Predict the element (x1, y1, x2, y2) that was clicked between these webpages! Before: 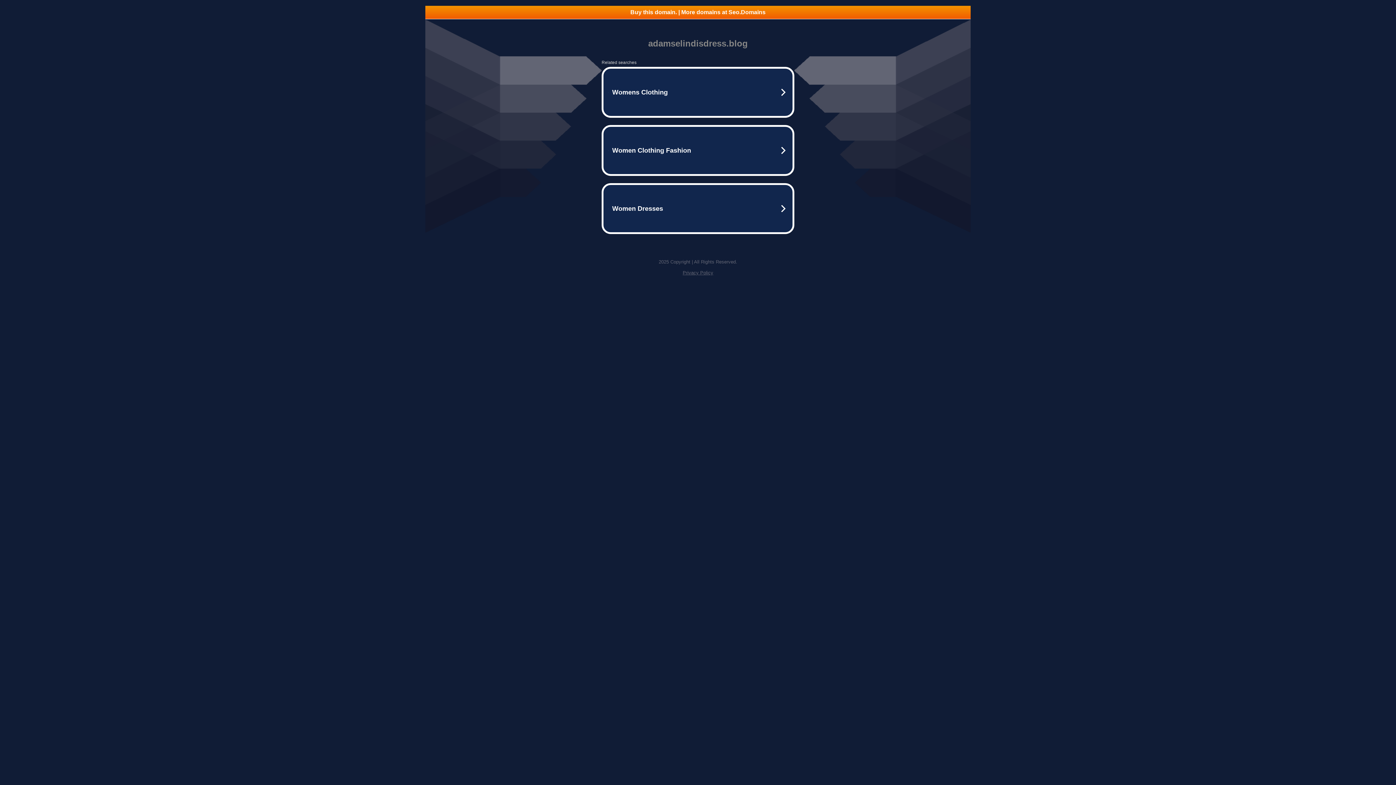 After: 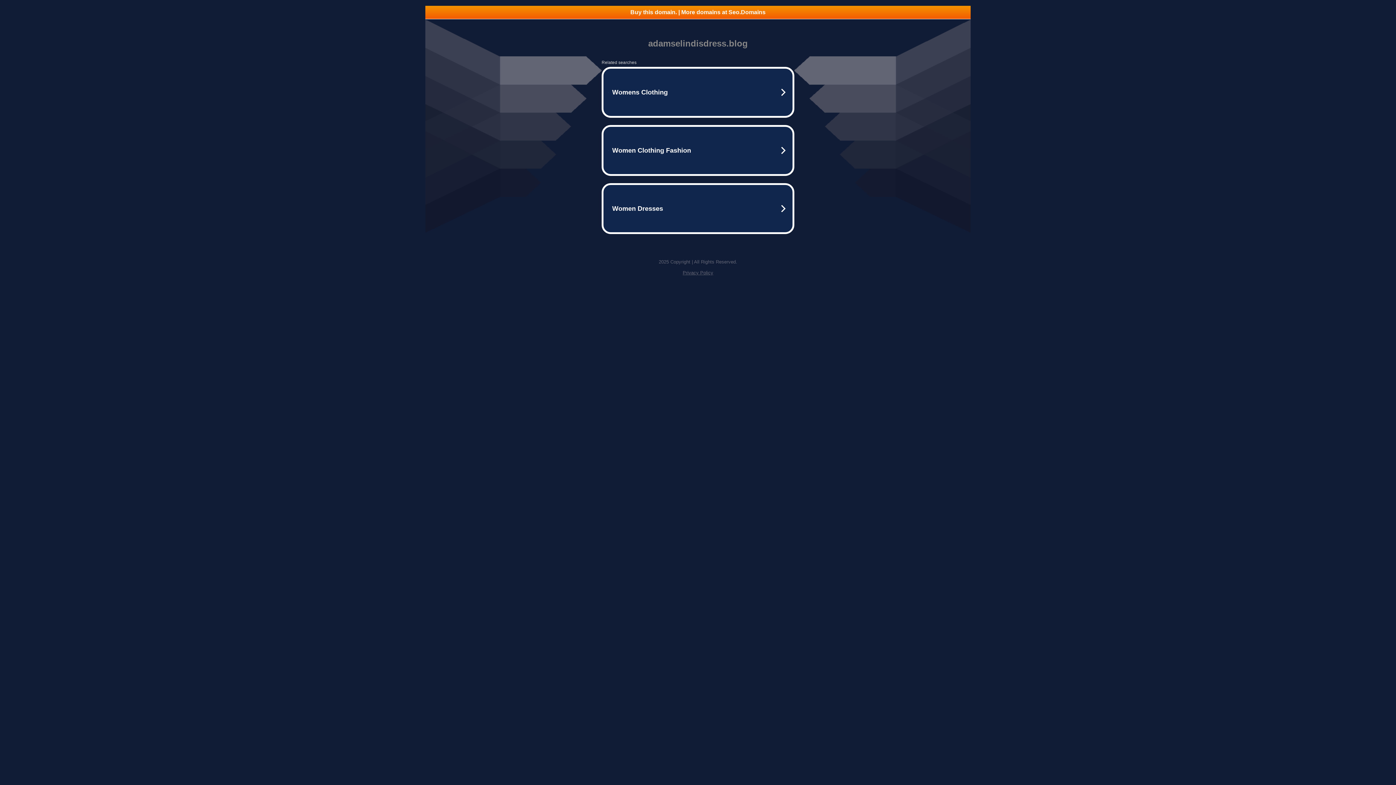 Action: label: Privacy Policy bbox: (682, 270, 713, 275)